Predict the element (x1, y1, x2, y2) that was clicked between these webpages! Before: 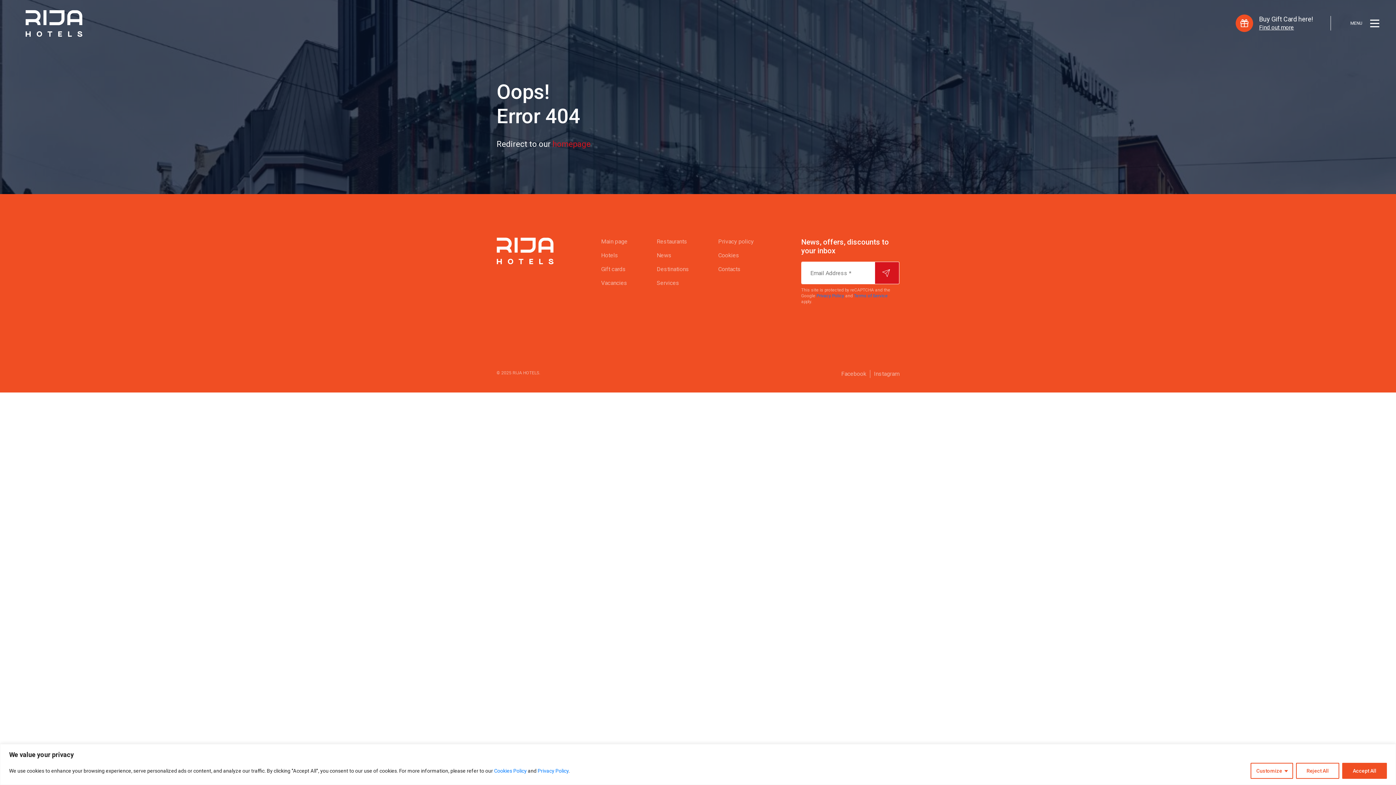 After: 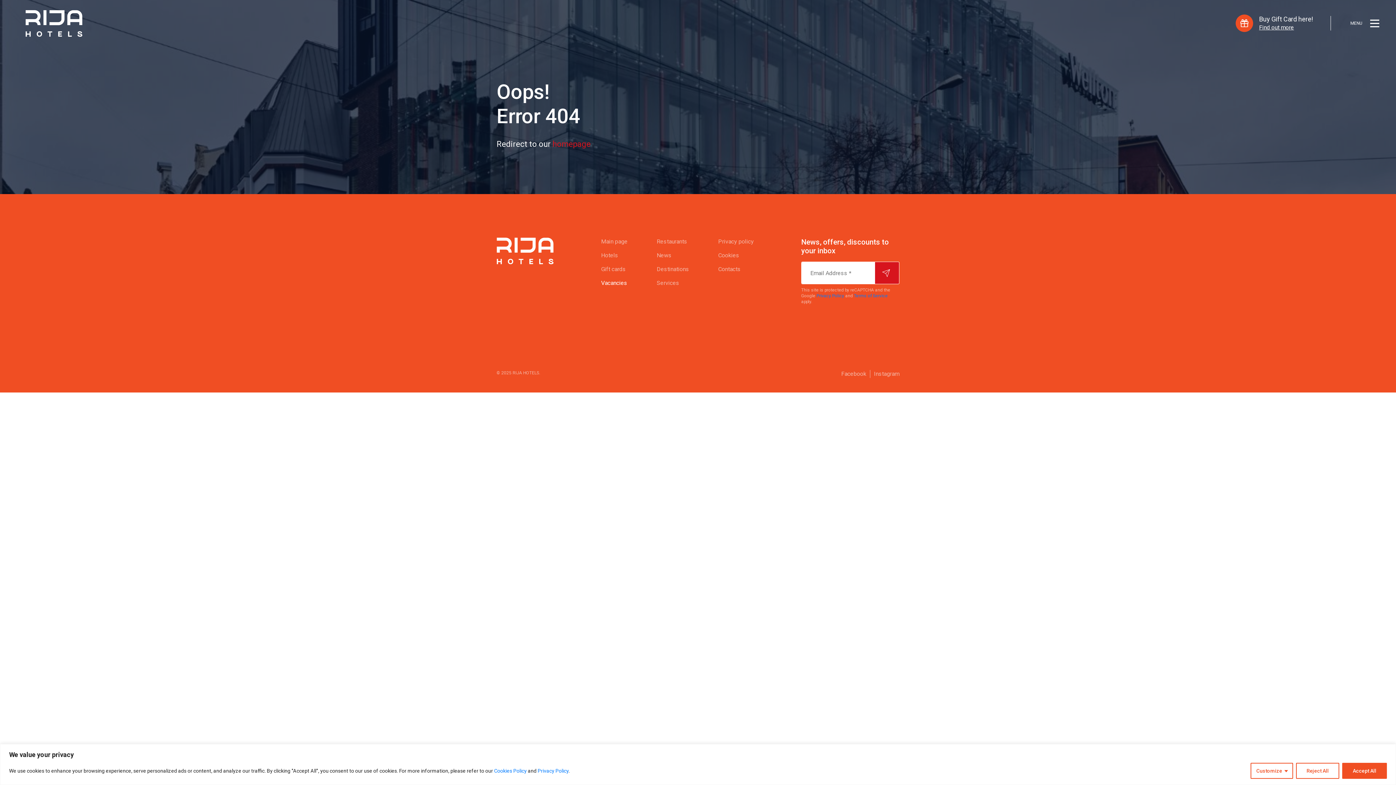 Action: bbox: (601, 279, 627, 286) label: Vacancies